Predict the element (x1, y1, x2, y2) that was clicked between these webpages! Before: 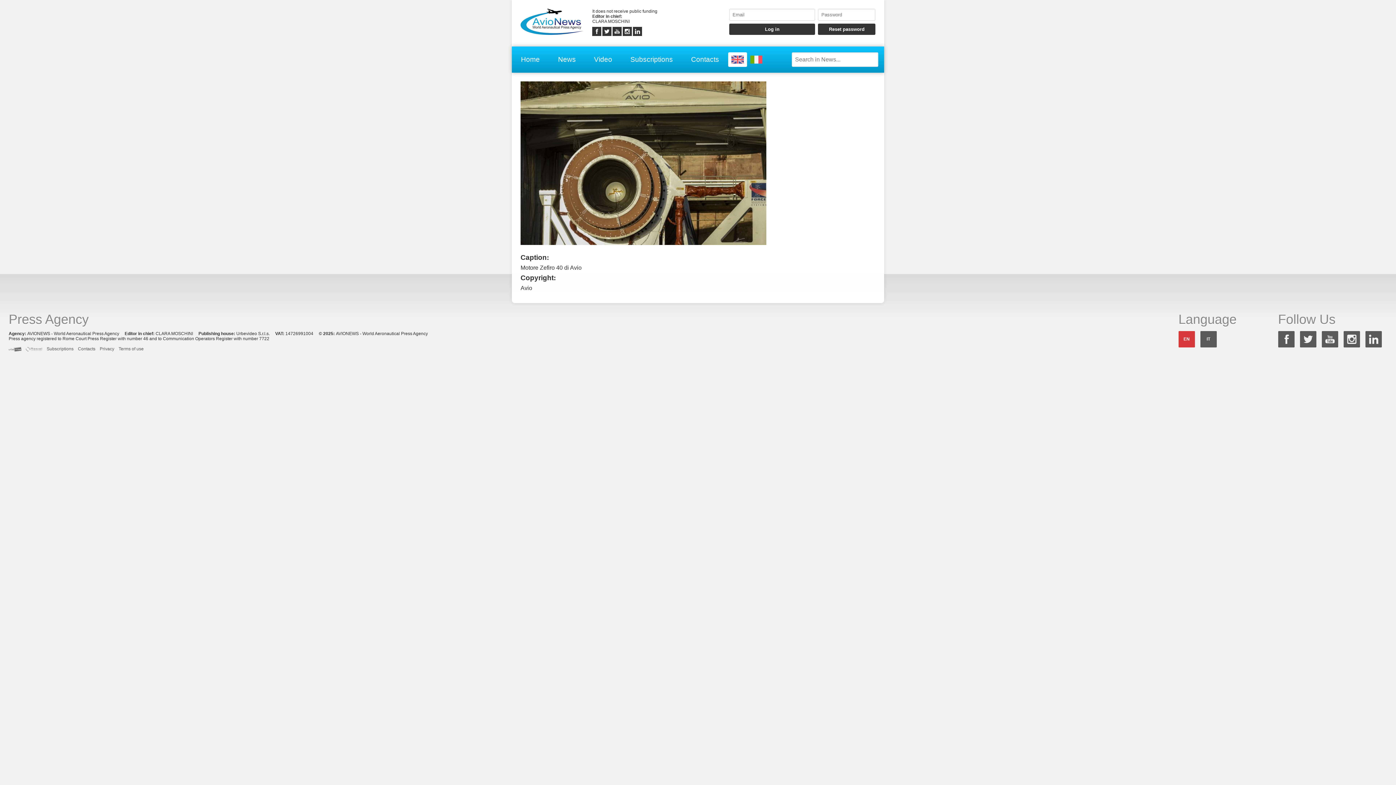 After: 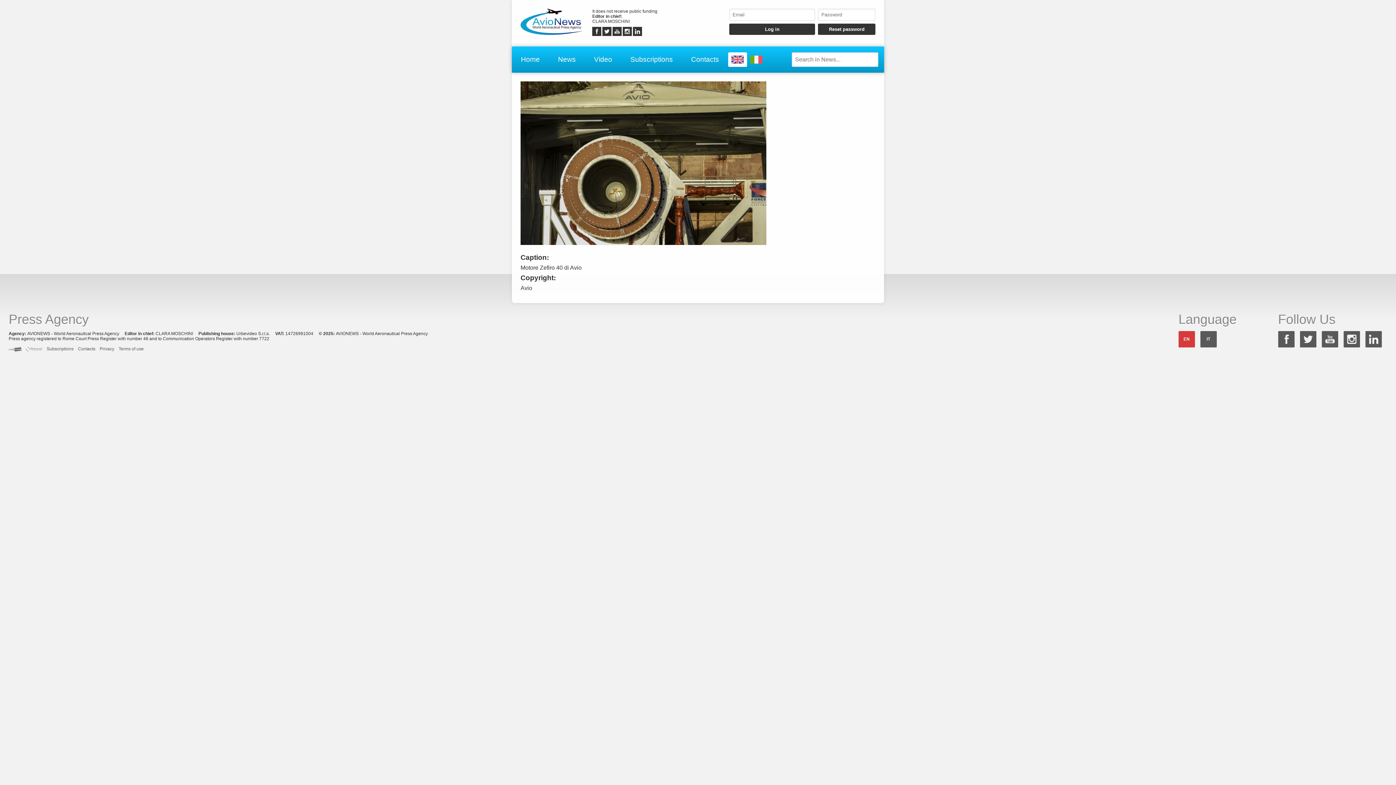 Action: bbox: (612, 32, 621, 37)